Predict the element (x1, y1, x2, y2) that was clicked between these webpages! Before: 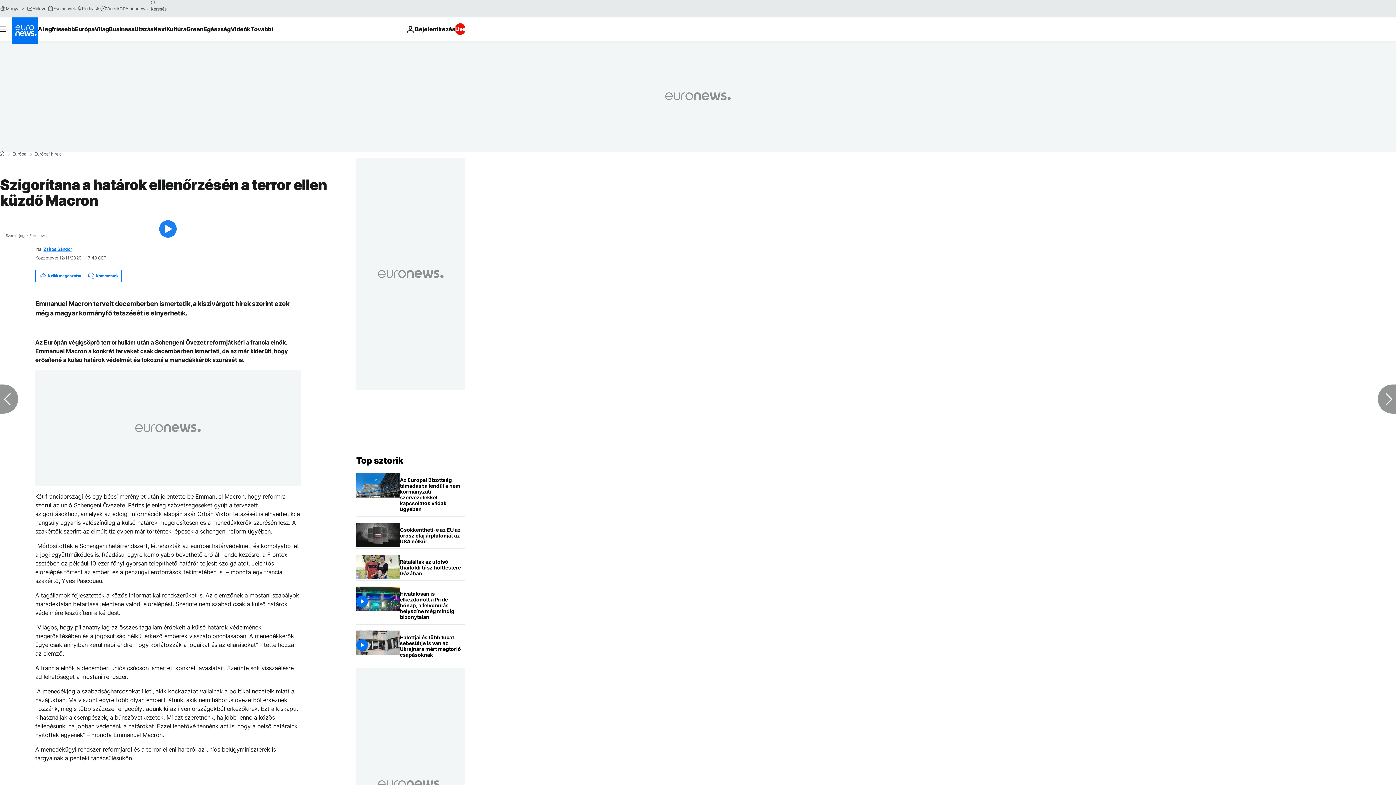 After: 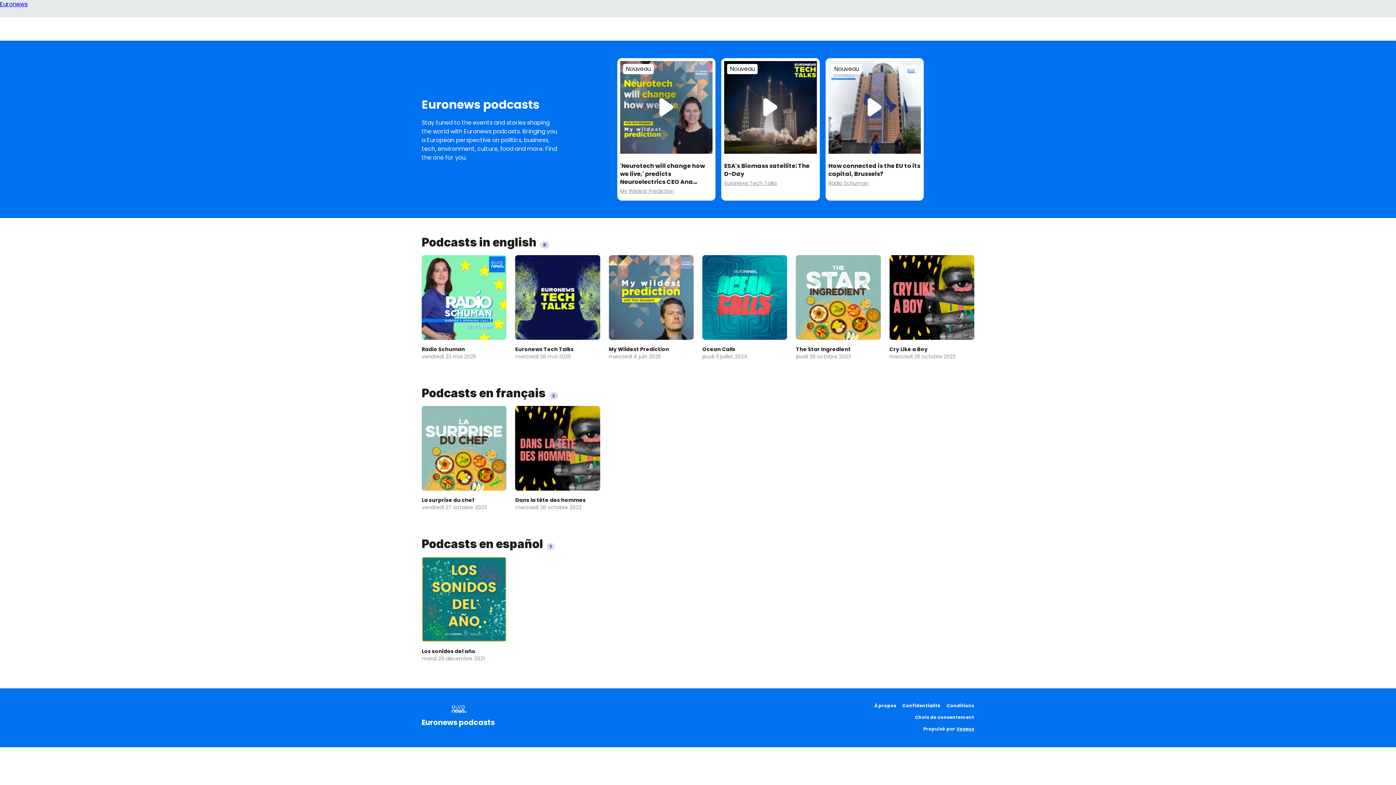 Action: bbox: (76, 5, 100, 11) label: Podcasts